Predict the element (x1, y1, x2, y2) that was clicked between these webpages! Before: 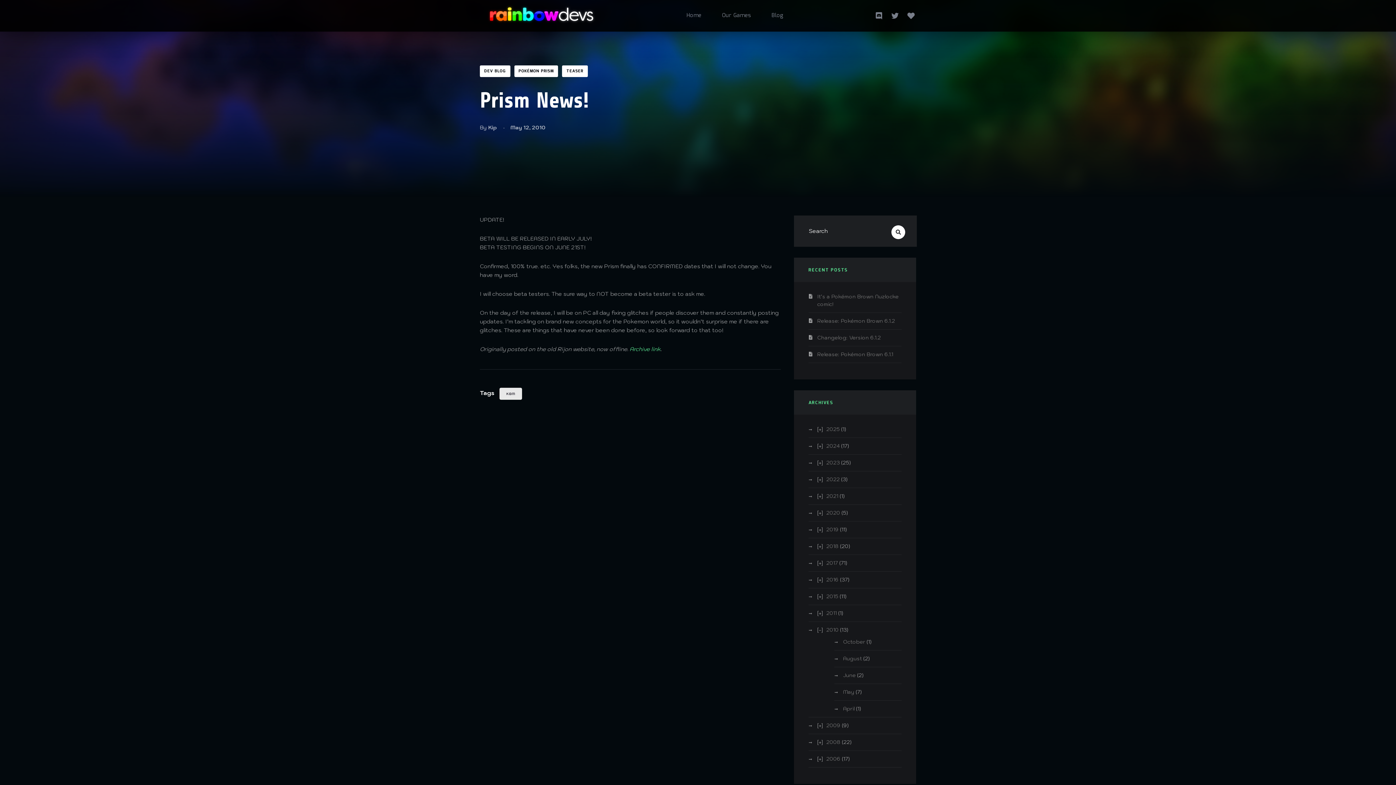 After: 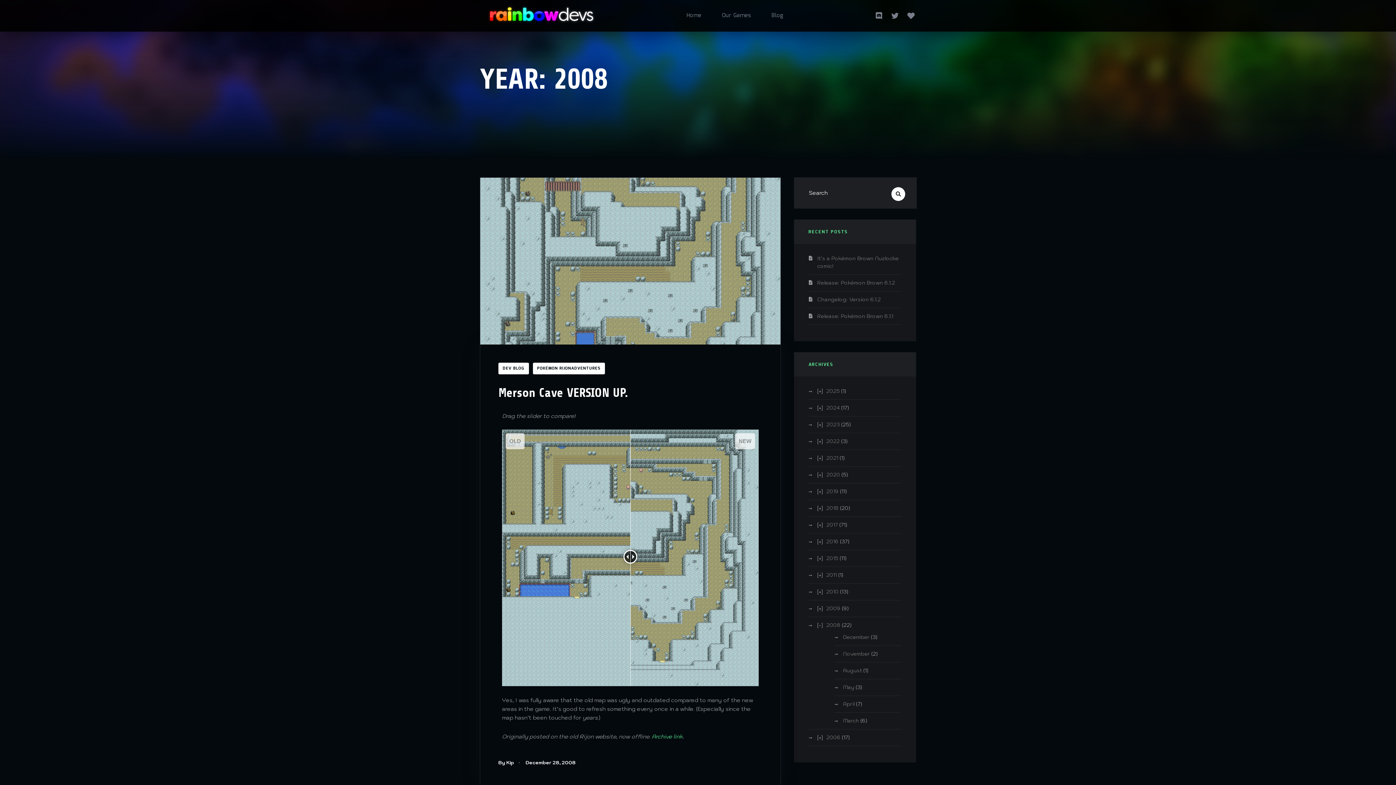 Action: label: 2008 bbox: (826, 739, 840, 745)